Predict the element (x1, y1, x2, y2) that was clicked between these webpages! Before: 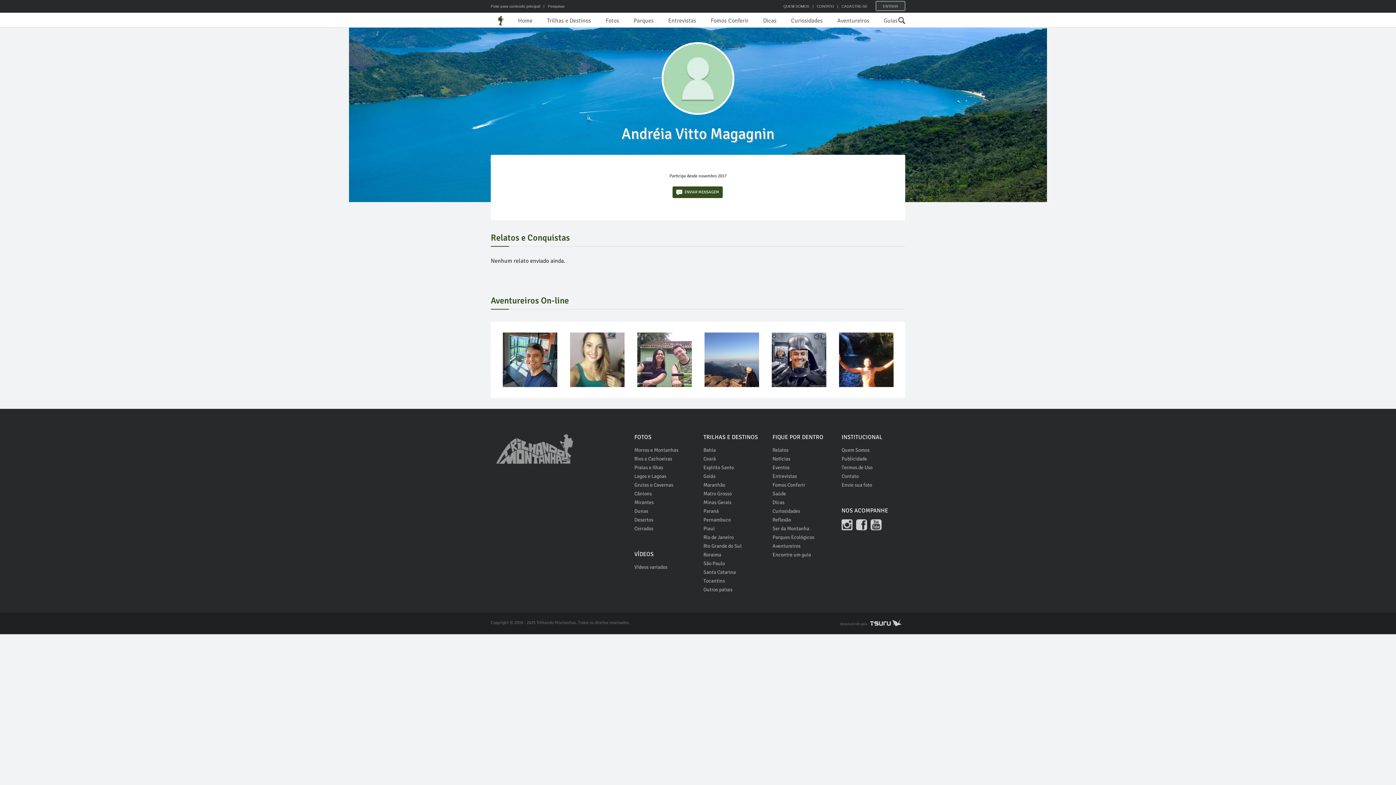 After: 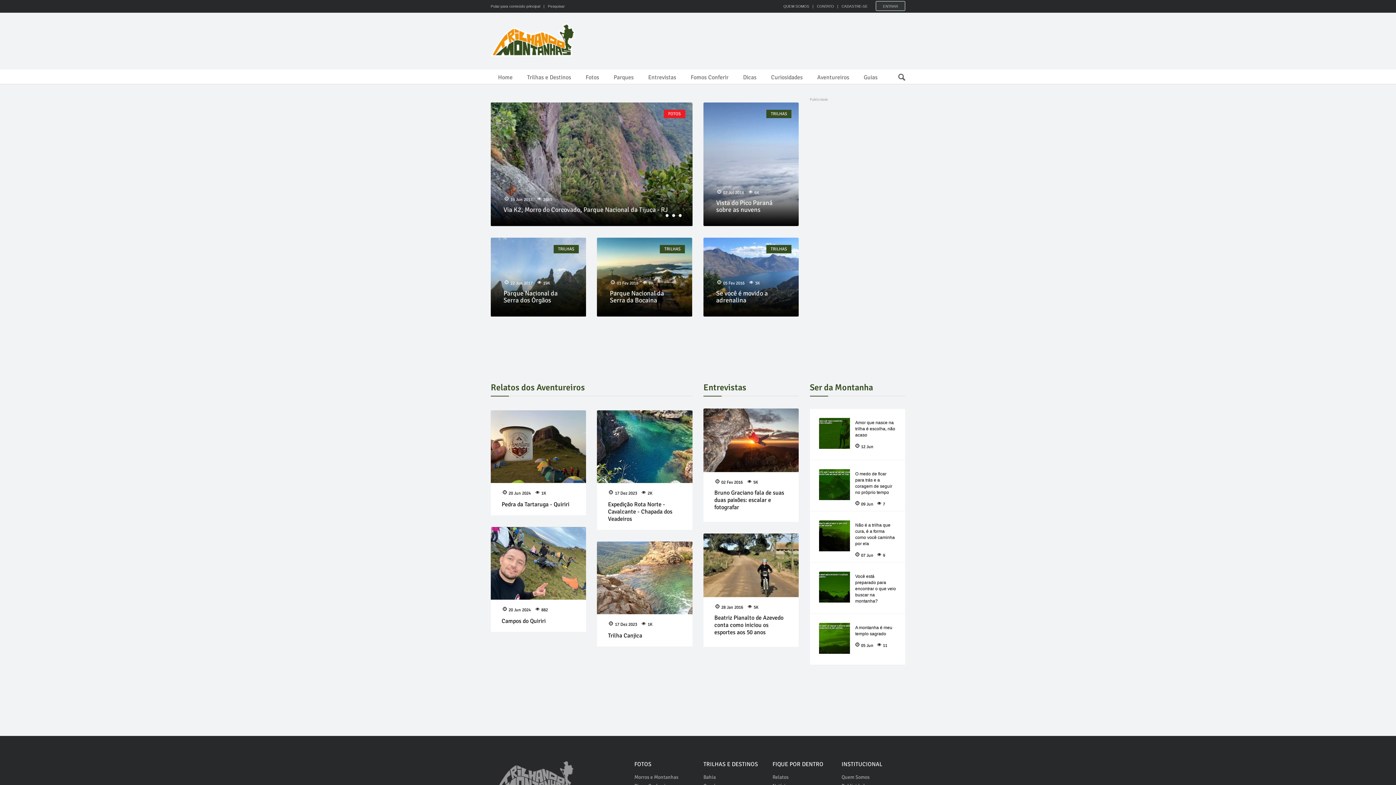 Action: bbox: (496, 441, 573, 448)